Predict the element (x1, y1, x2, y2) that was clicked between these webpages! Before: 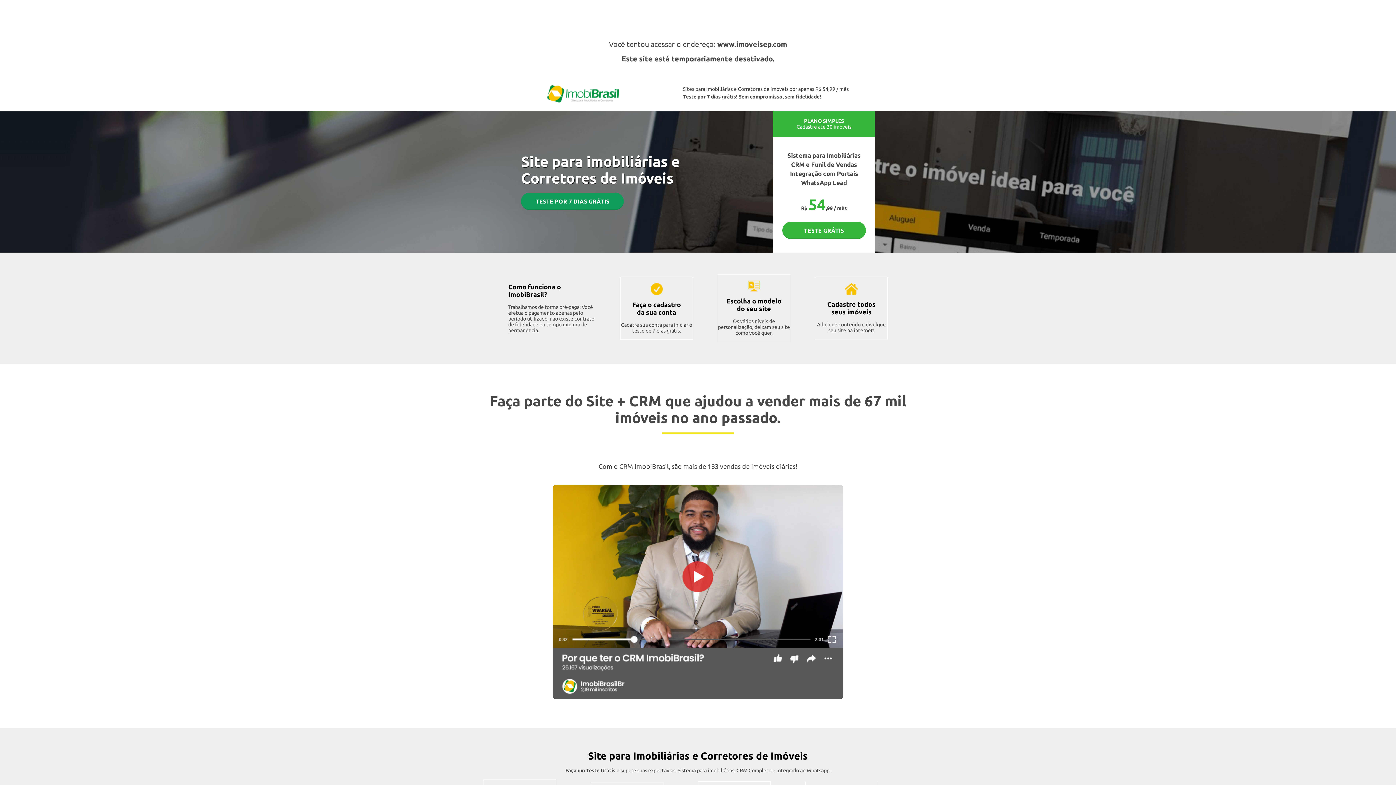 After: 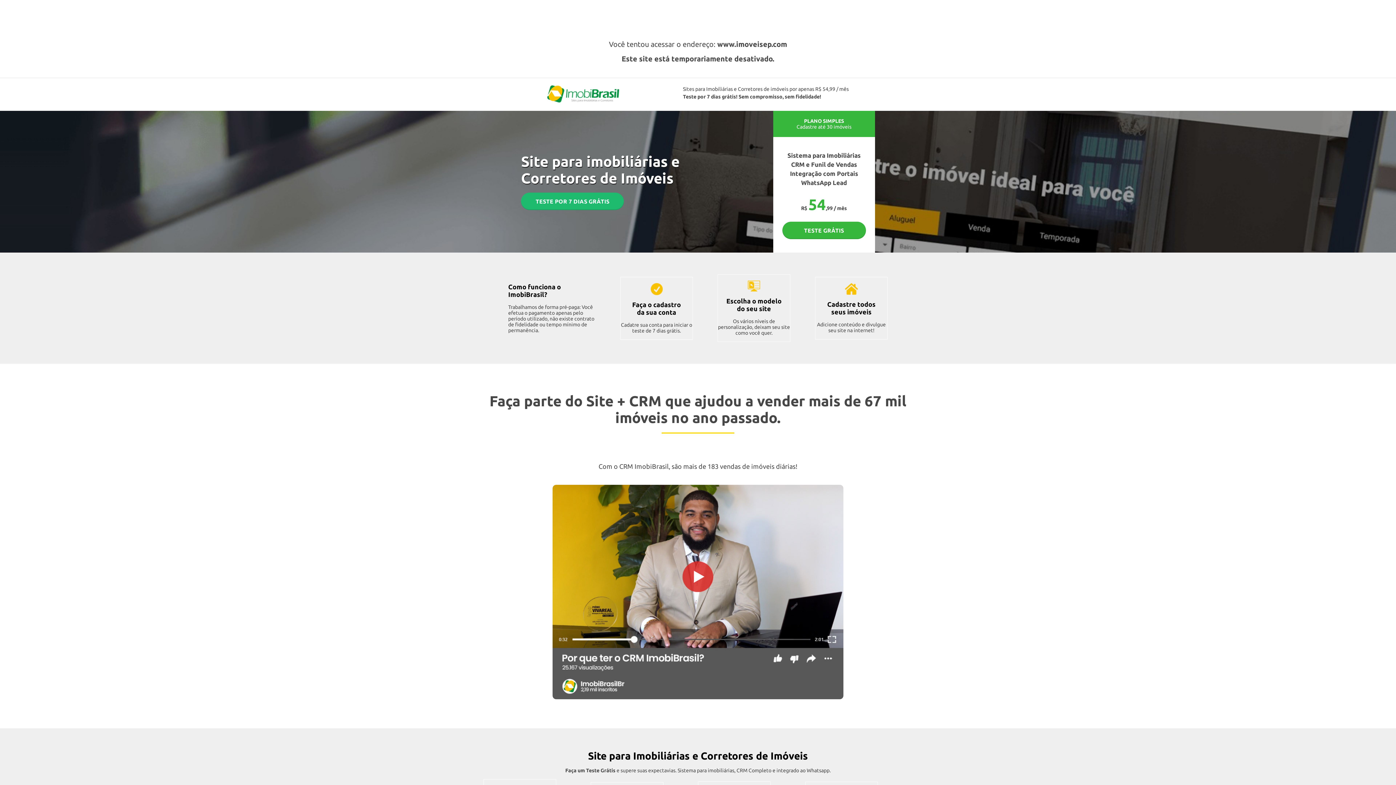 Action: bbox: (521, 192, 624, 210) label: TESTE POR 7 DIAS GRÁTIS